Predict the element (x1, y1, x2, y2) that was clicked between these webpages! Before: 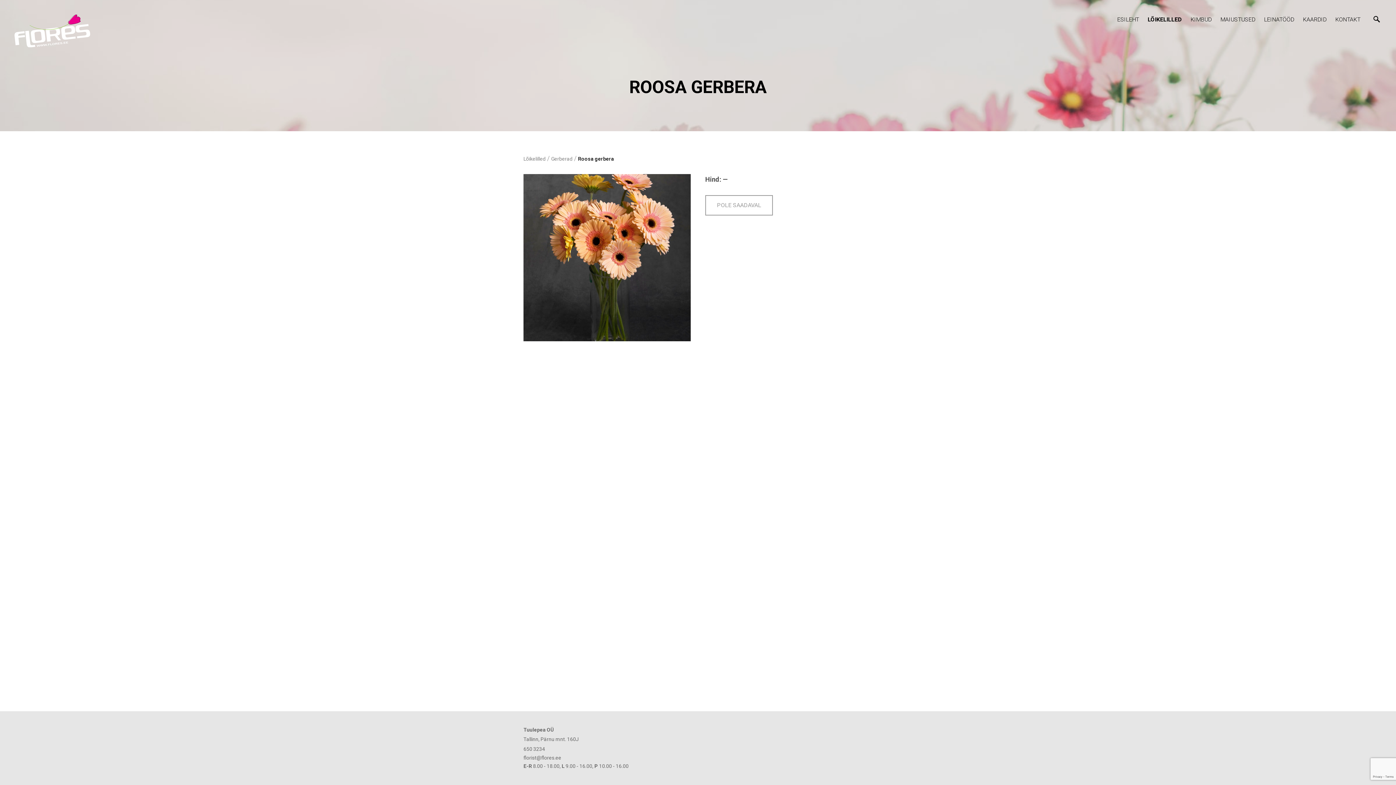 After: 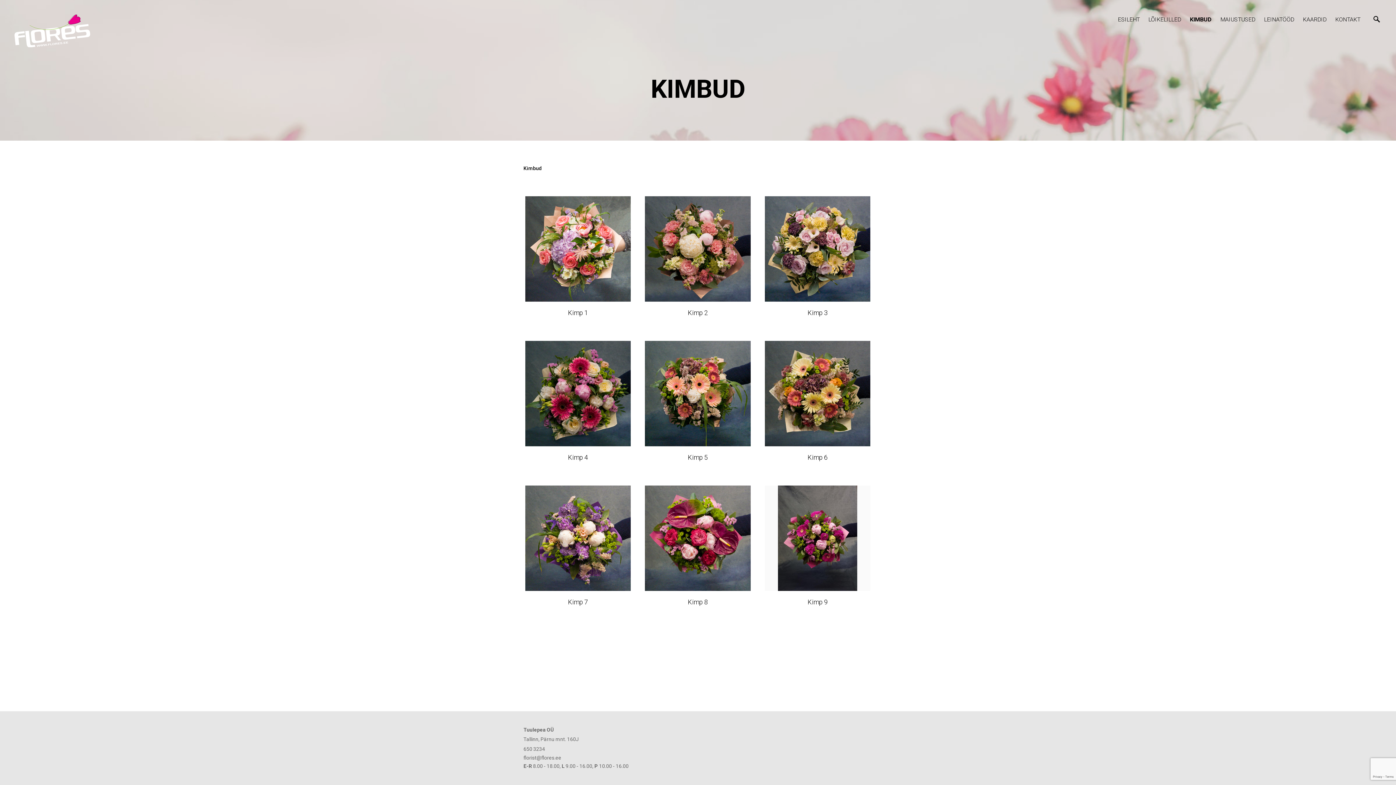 Action: label: KIMBUD bbox: (1190, 14, 1212, 24)